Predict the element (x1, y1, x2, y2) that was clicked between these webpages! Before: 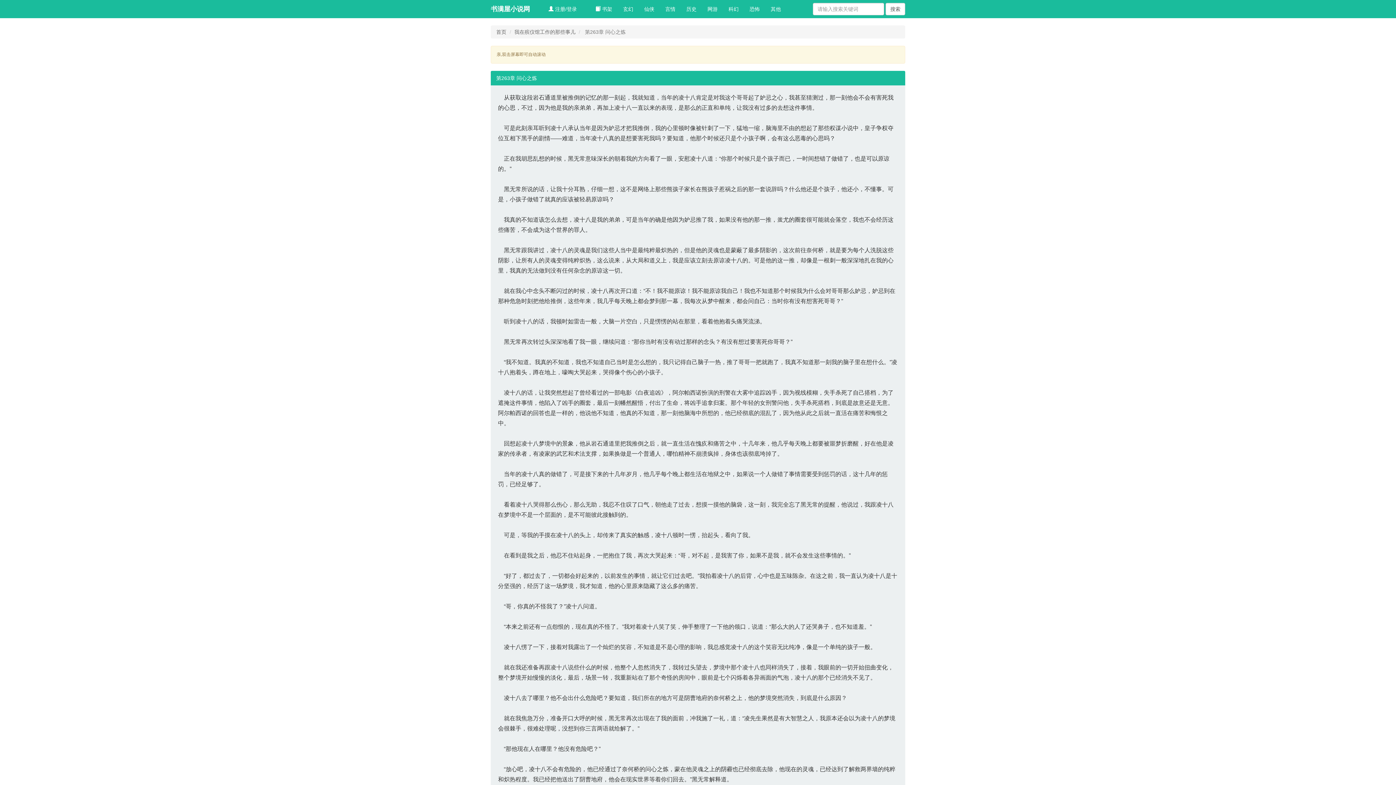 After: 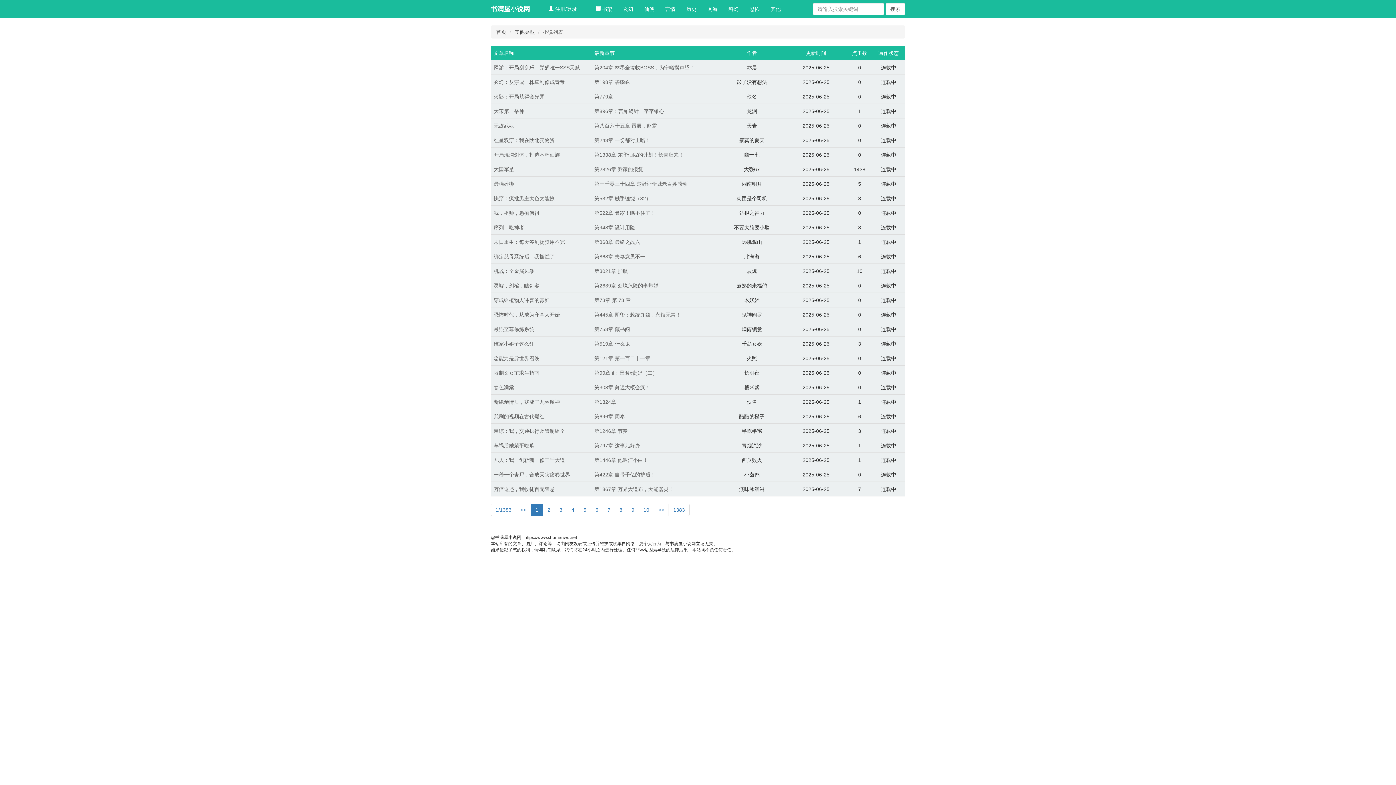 Action: label: 其他 bbox: (765, 0, 786, 18)